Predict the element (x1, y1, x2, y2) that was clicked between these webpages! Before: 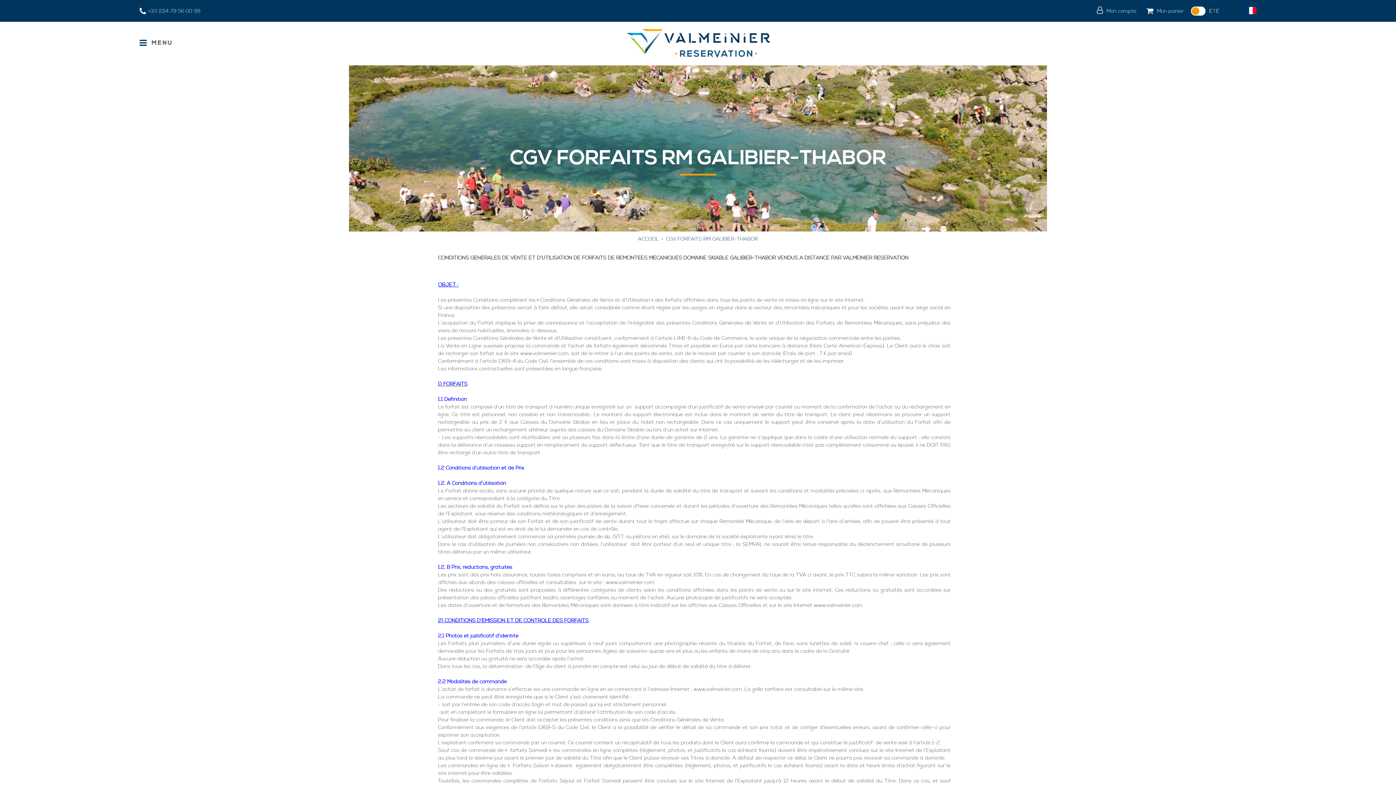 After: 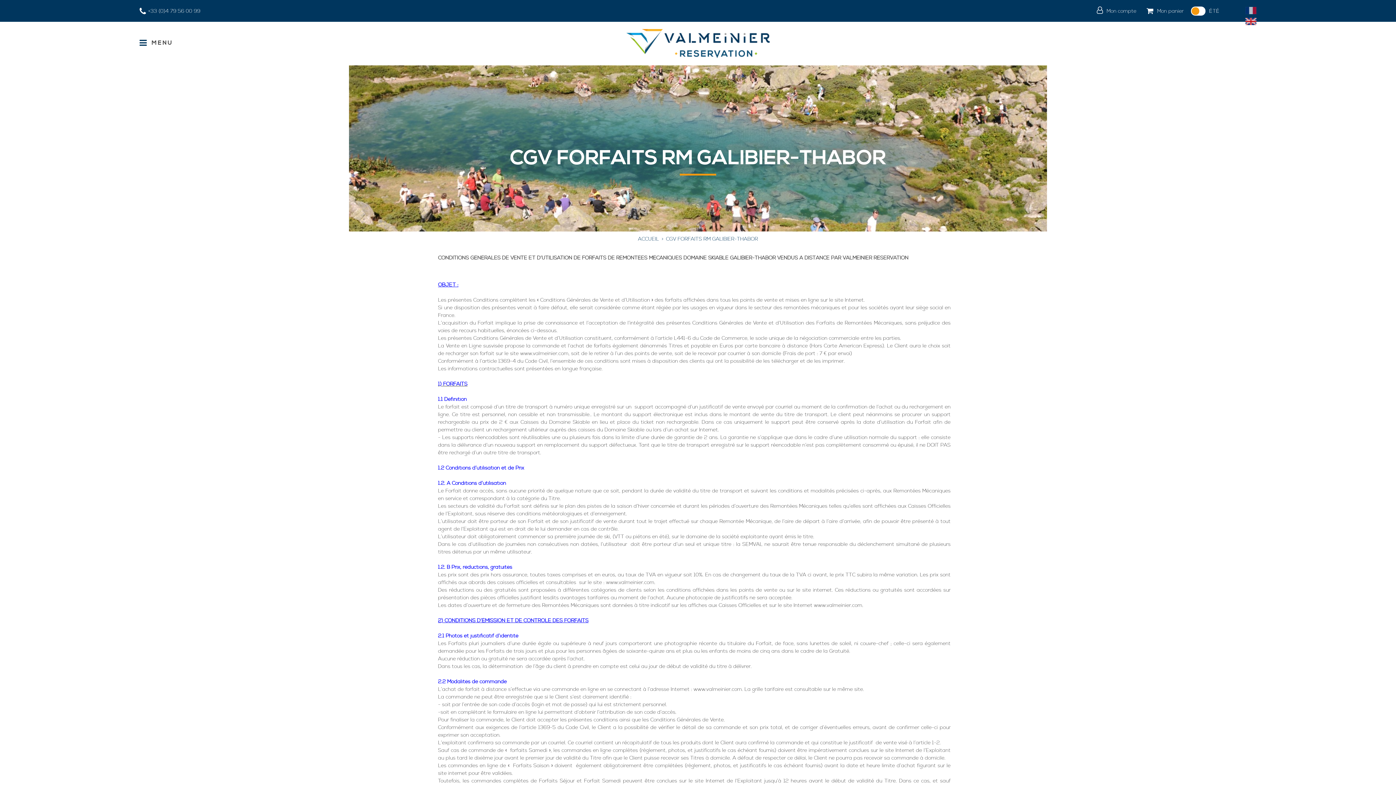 Action: bbox: (1245, 6, 1256, 14)